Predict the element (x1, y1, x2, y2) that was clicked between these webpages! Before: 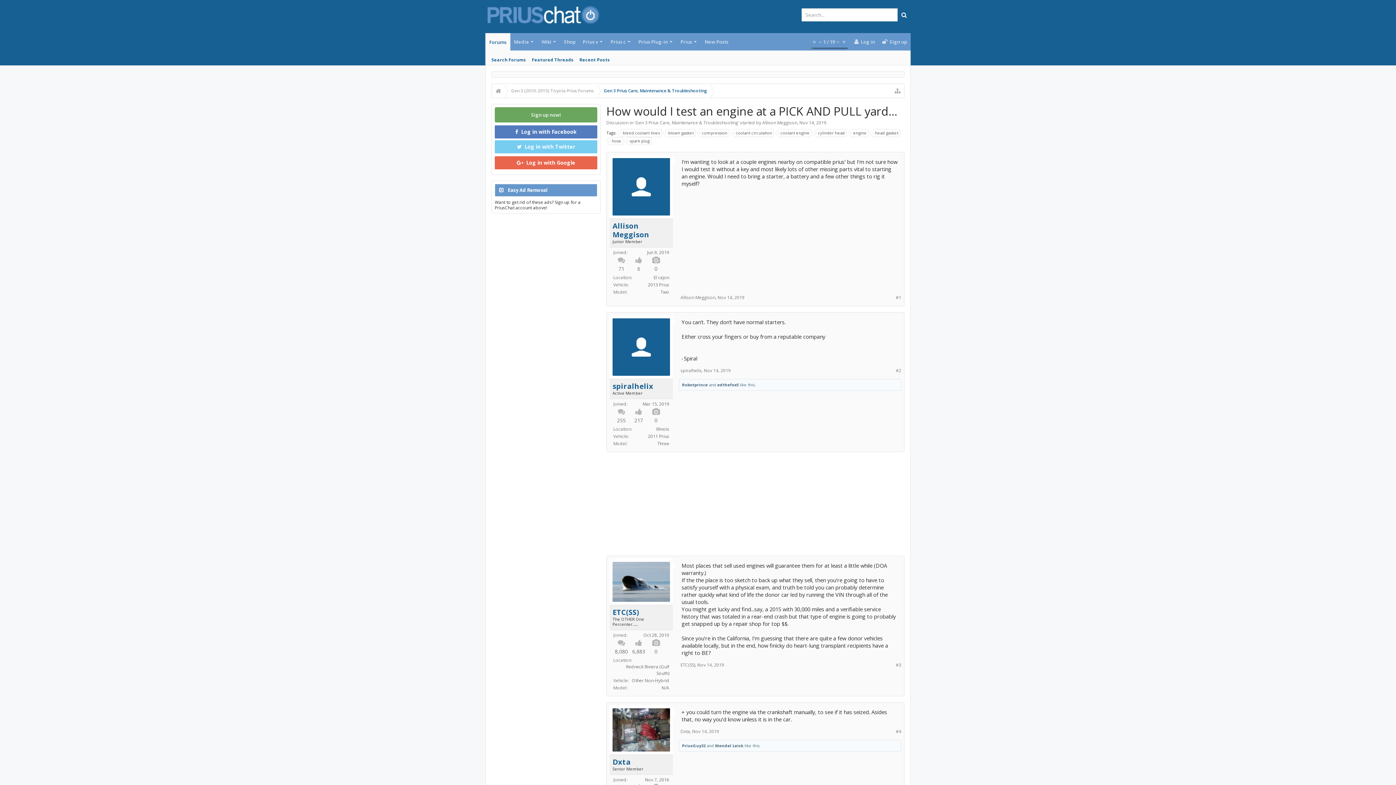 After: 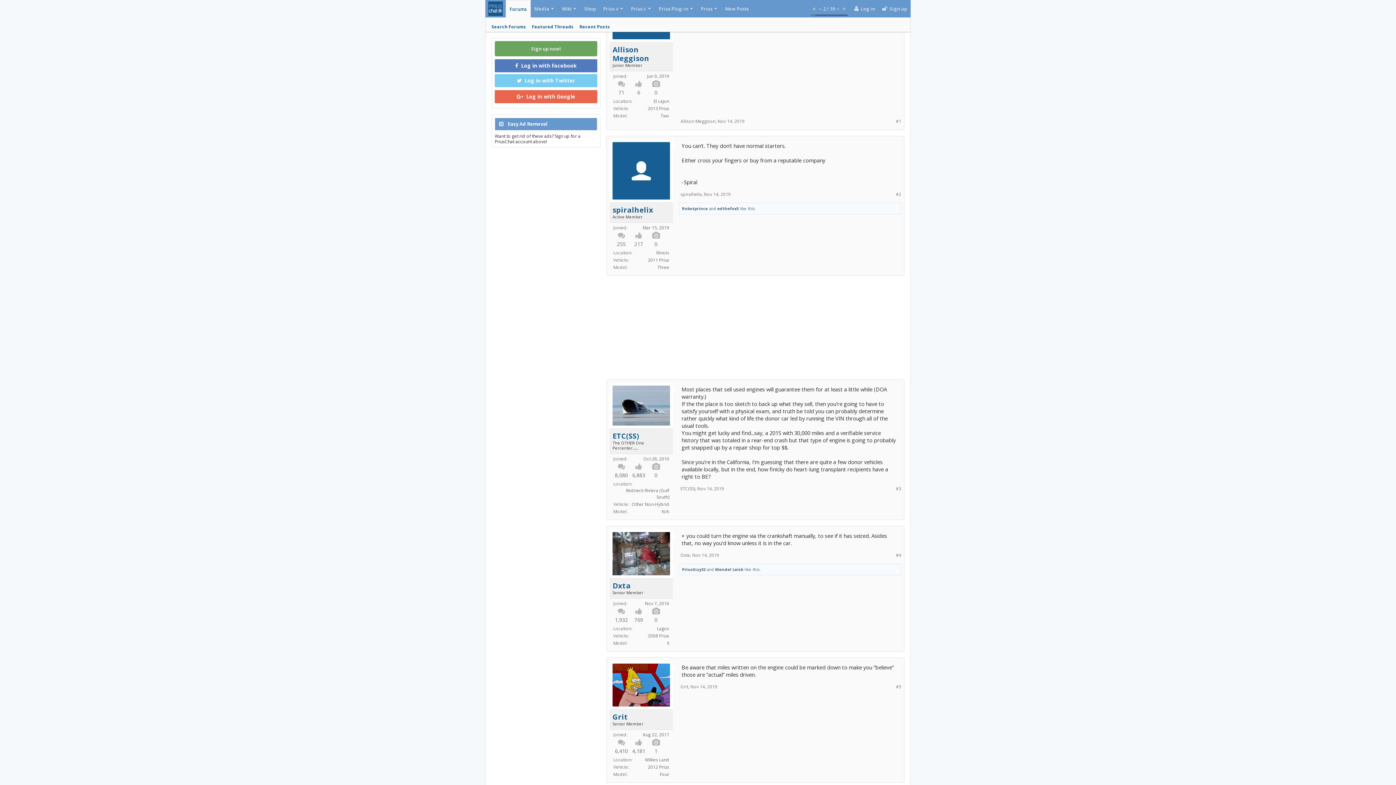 Action: bbox: (835, 38, 841, 45)